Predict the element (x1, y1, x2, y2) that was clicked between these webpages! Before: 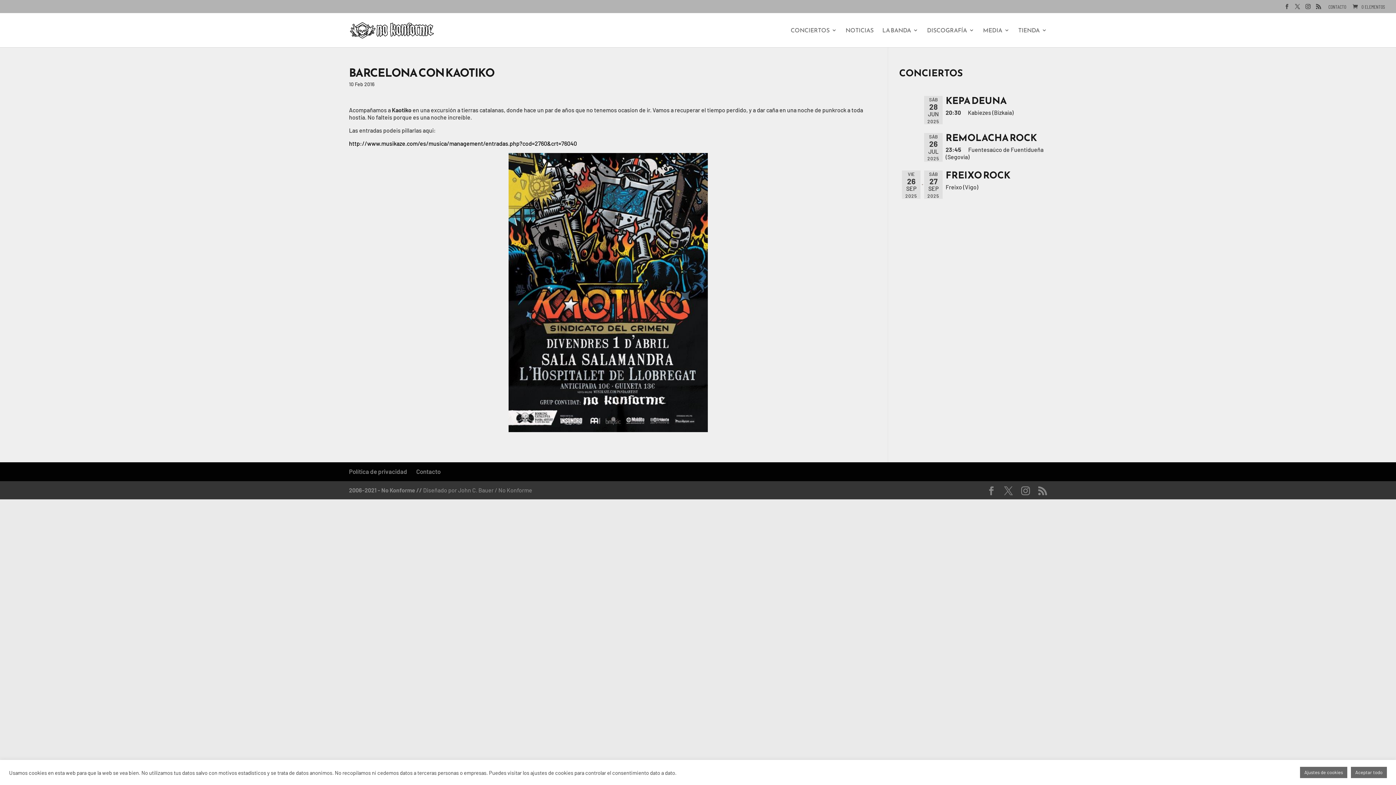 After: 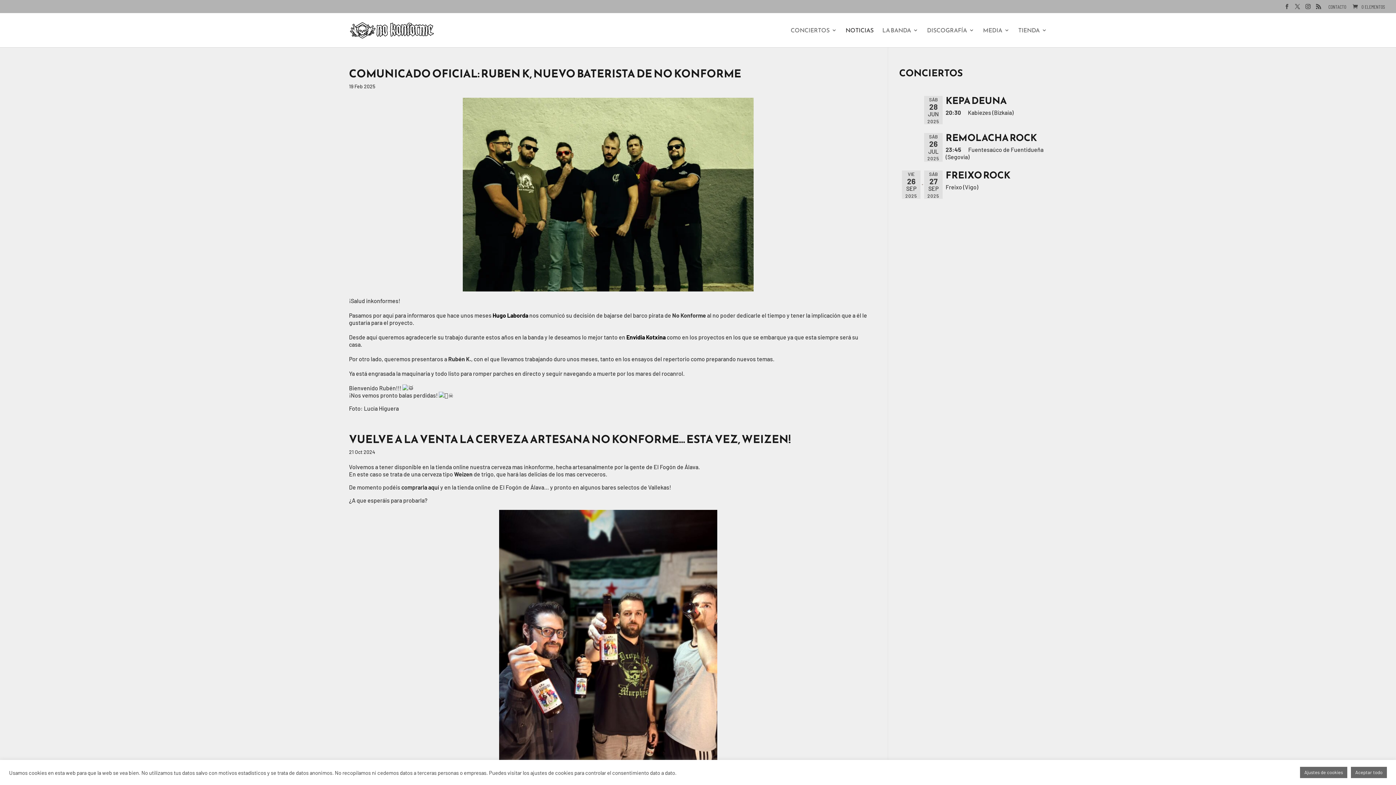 Action: bbox: (845, 27, 873, 47) label: NOTICIAS